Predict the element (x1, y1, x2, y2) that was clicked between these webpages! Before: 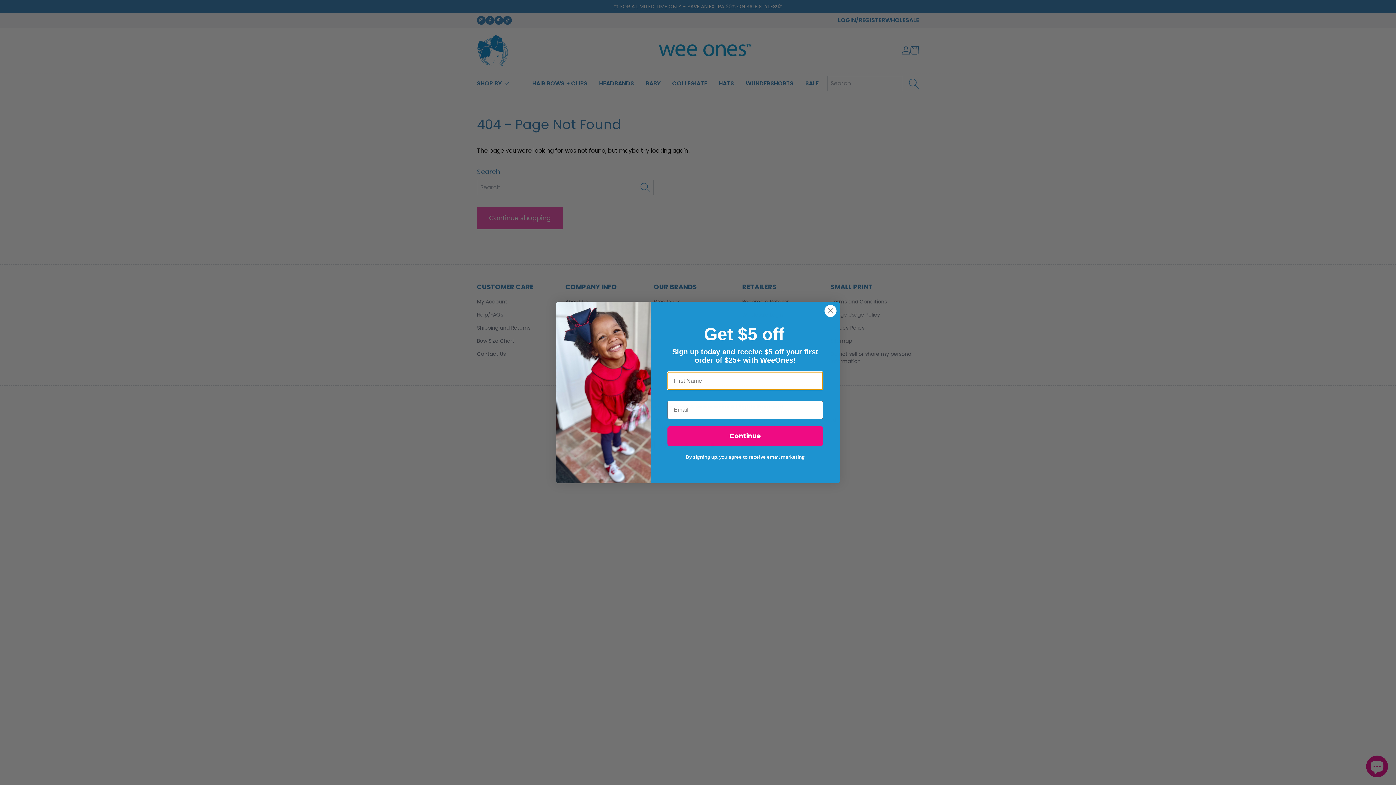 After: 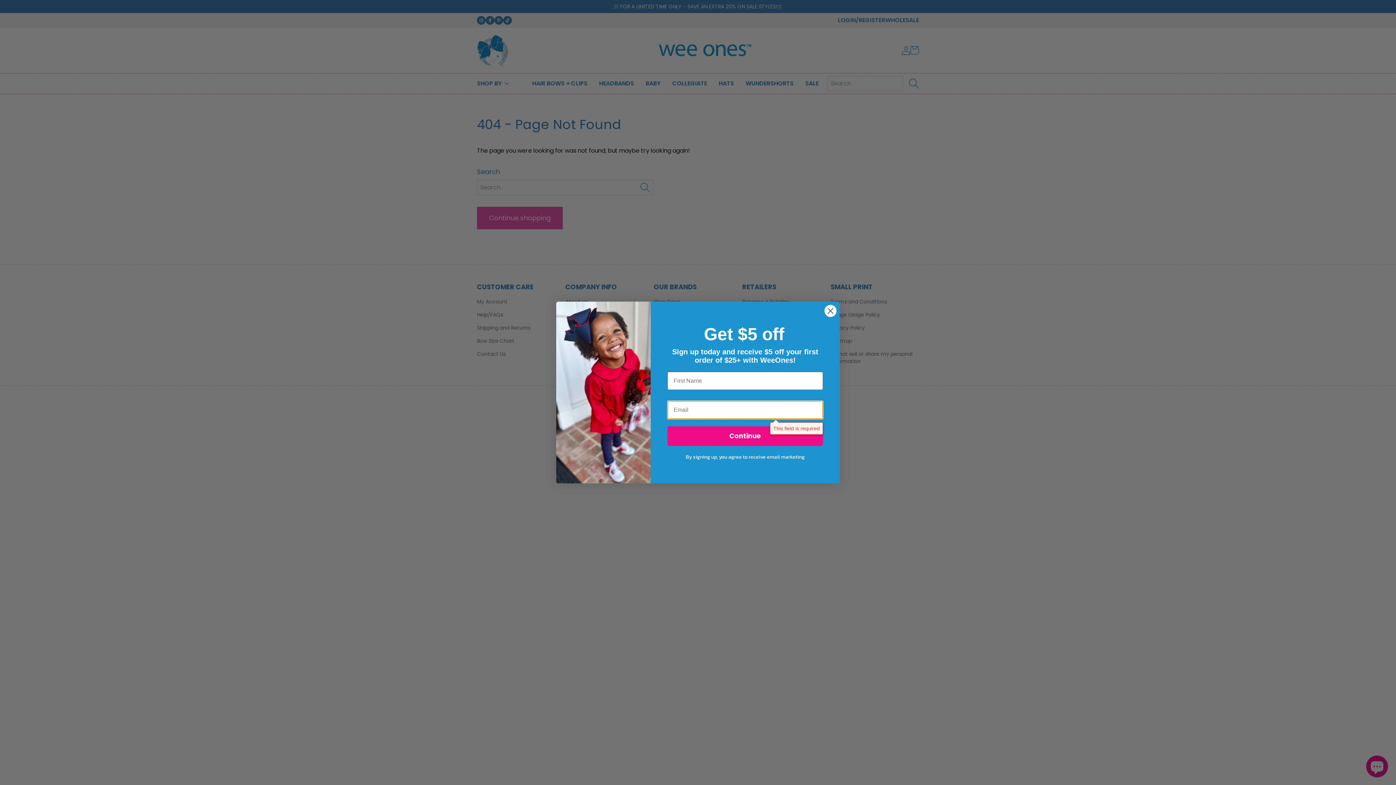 Action: label: Continue bbox: (667, 426, 823, 446)